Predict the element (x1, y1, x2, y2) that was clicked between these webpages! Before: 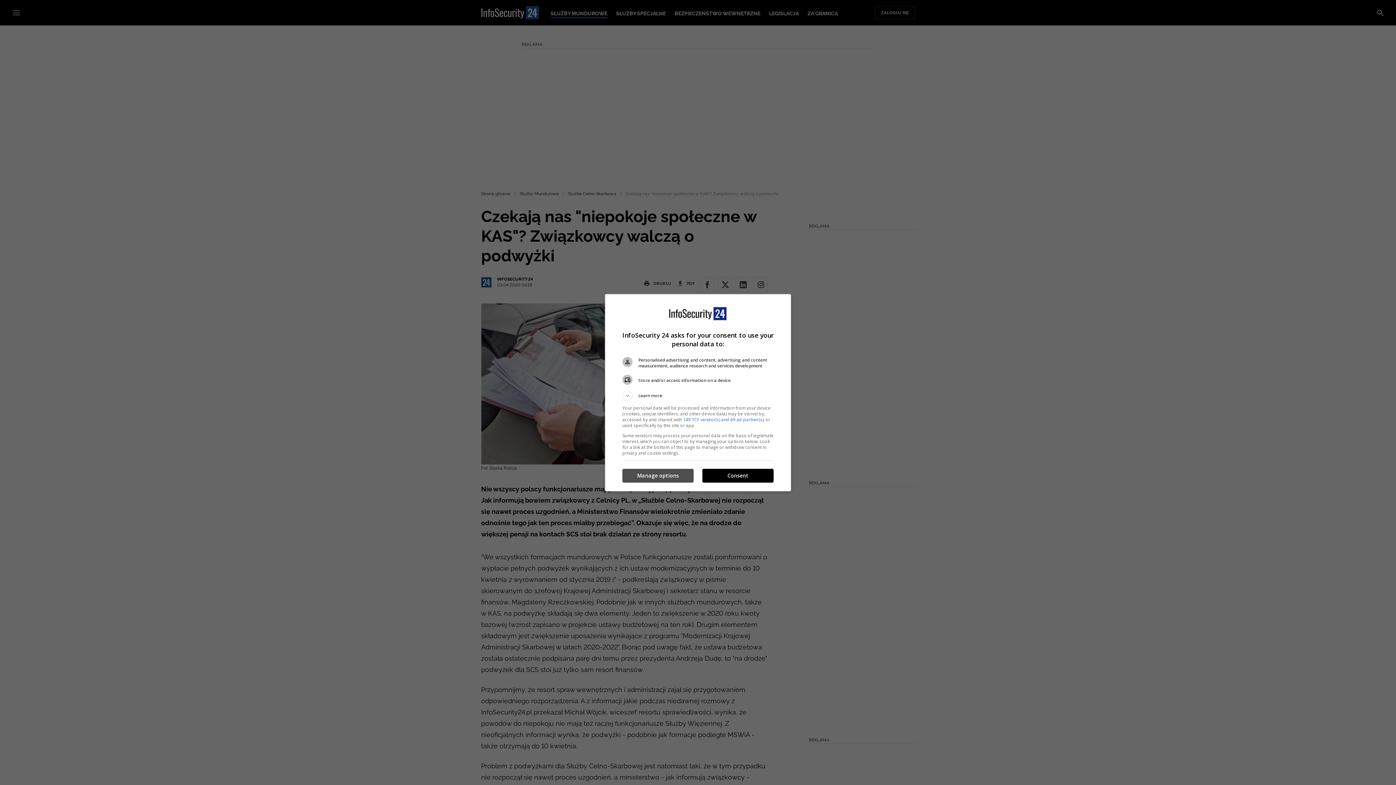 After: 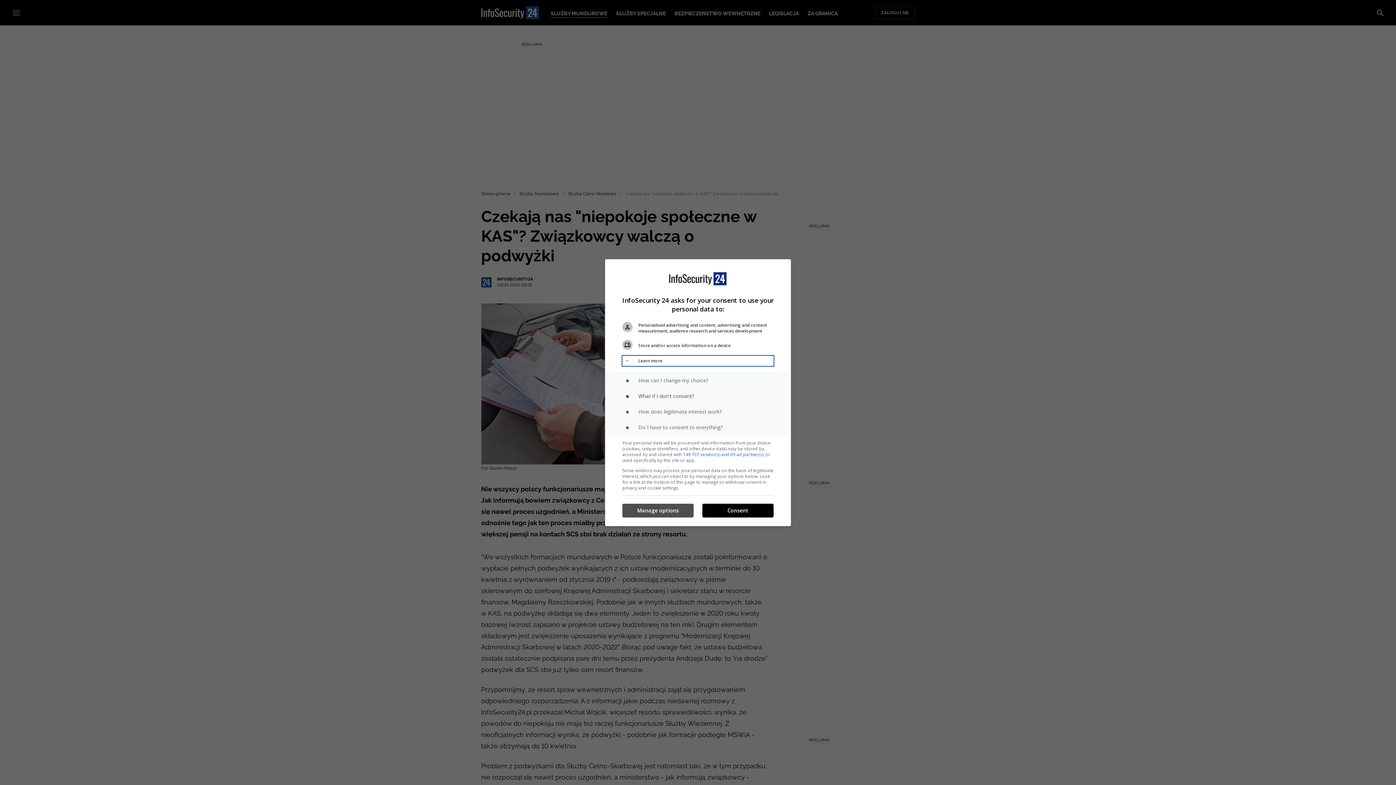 Action: label: Learn more bbox: (622, 390, 773, 400)